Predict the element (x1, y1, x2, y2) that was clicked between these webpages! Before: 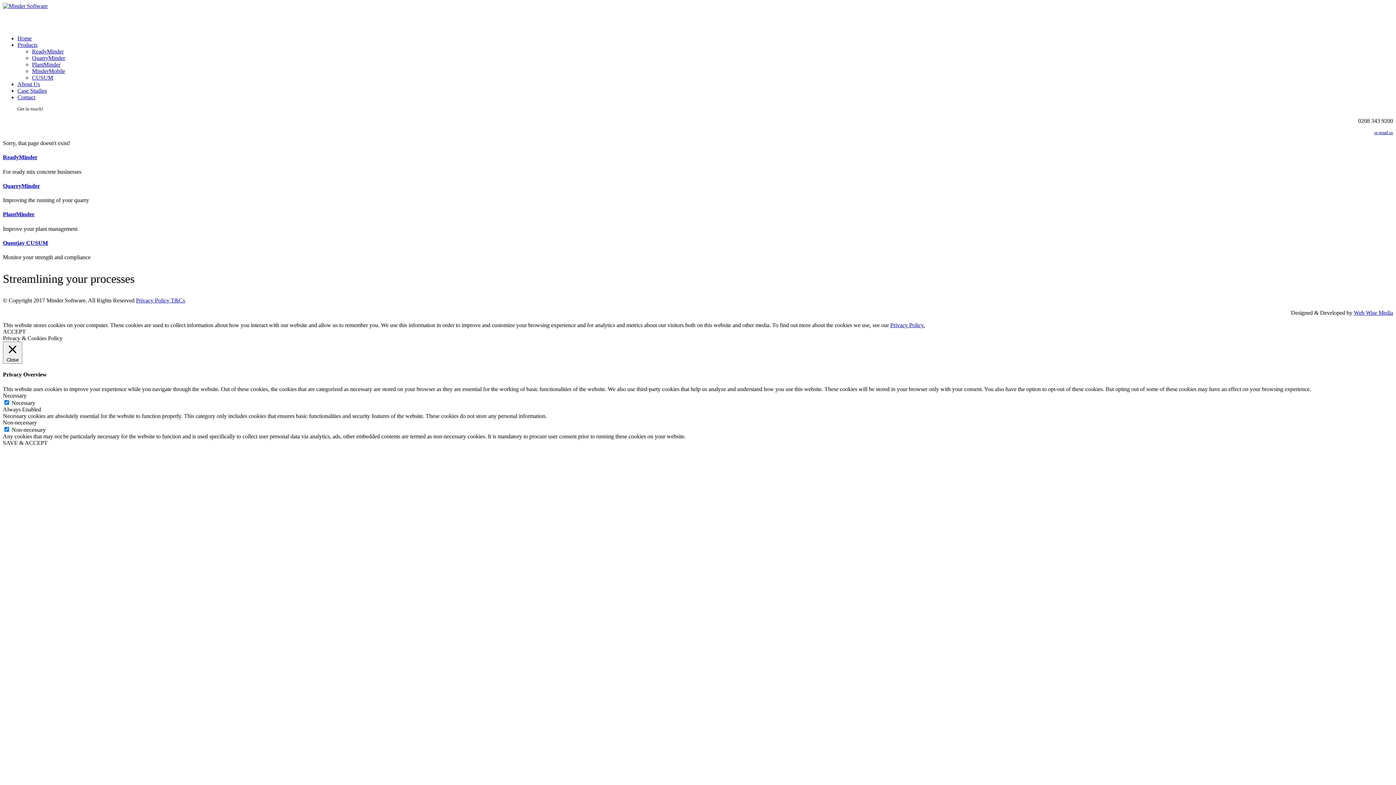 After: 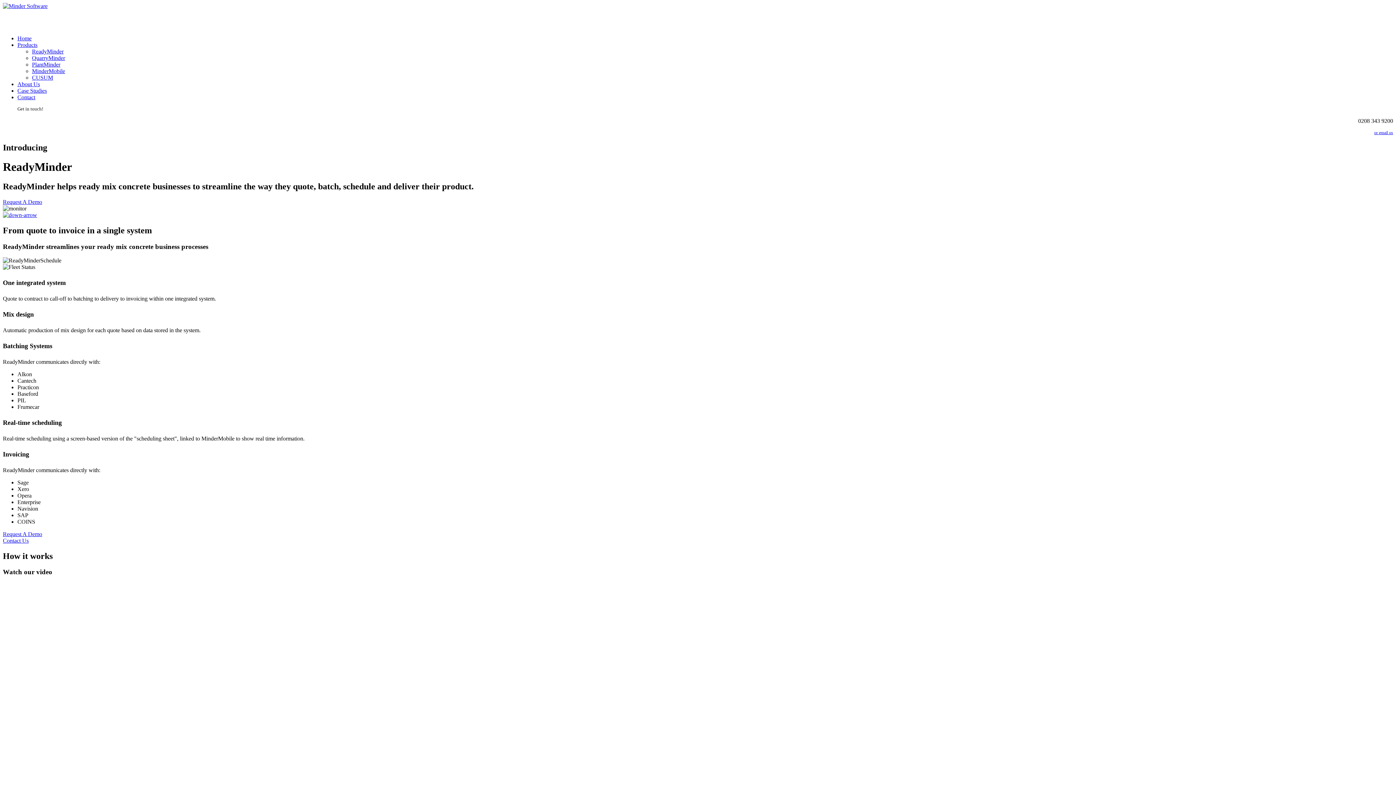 Action: label: ReadyMinder bbox: (32, 48, 63, 54)